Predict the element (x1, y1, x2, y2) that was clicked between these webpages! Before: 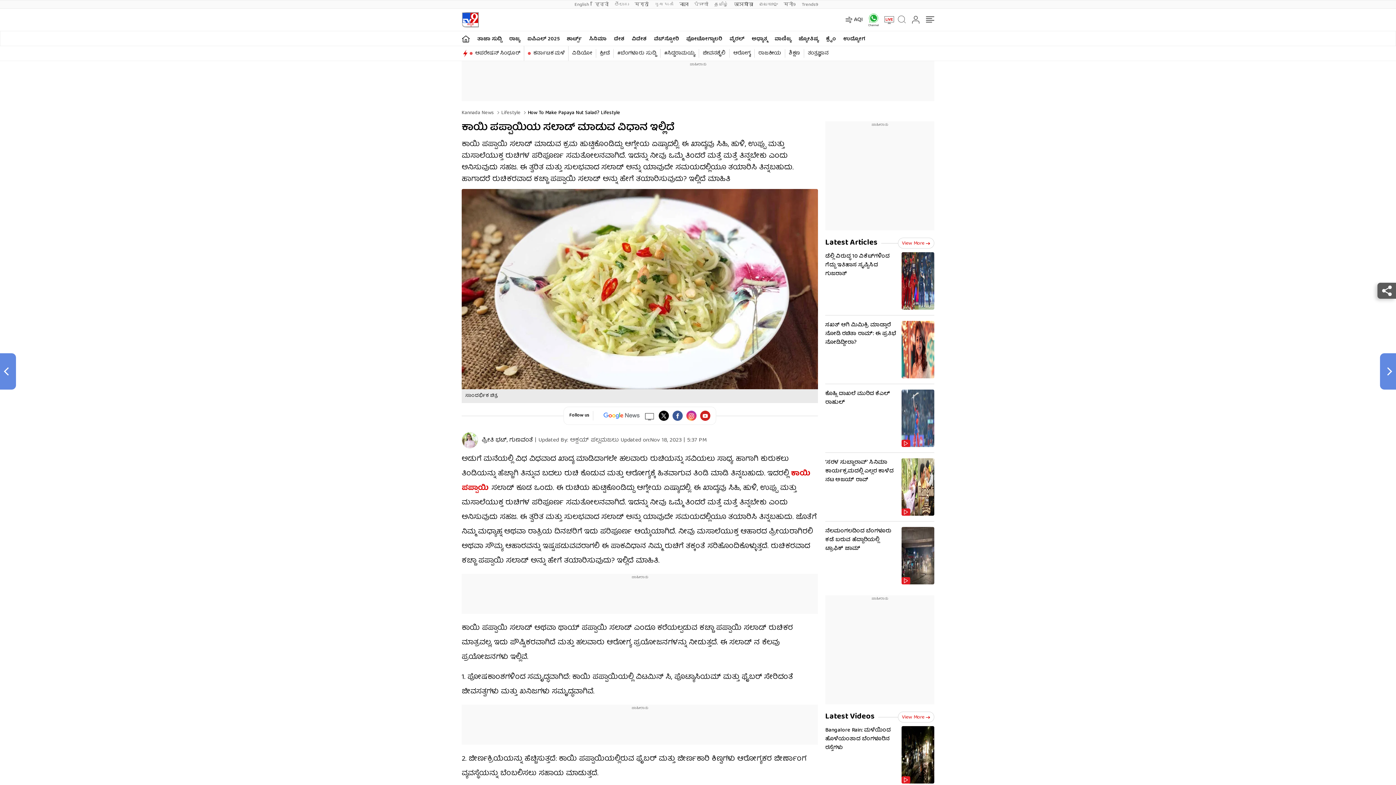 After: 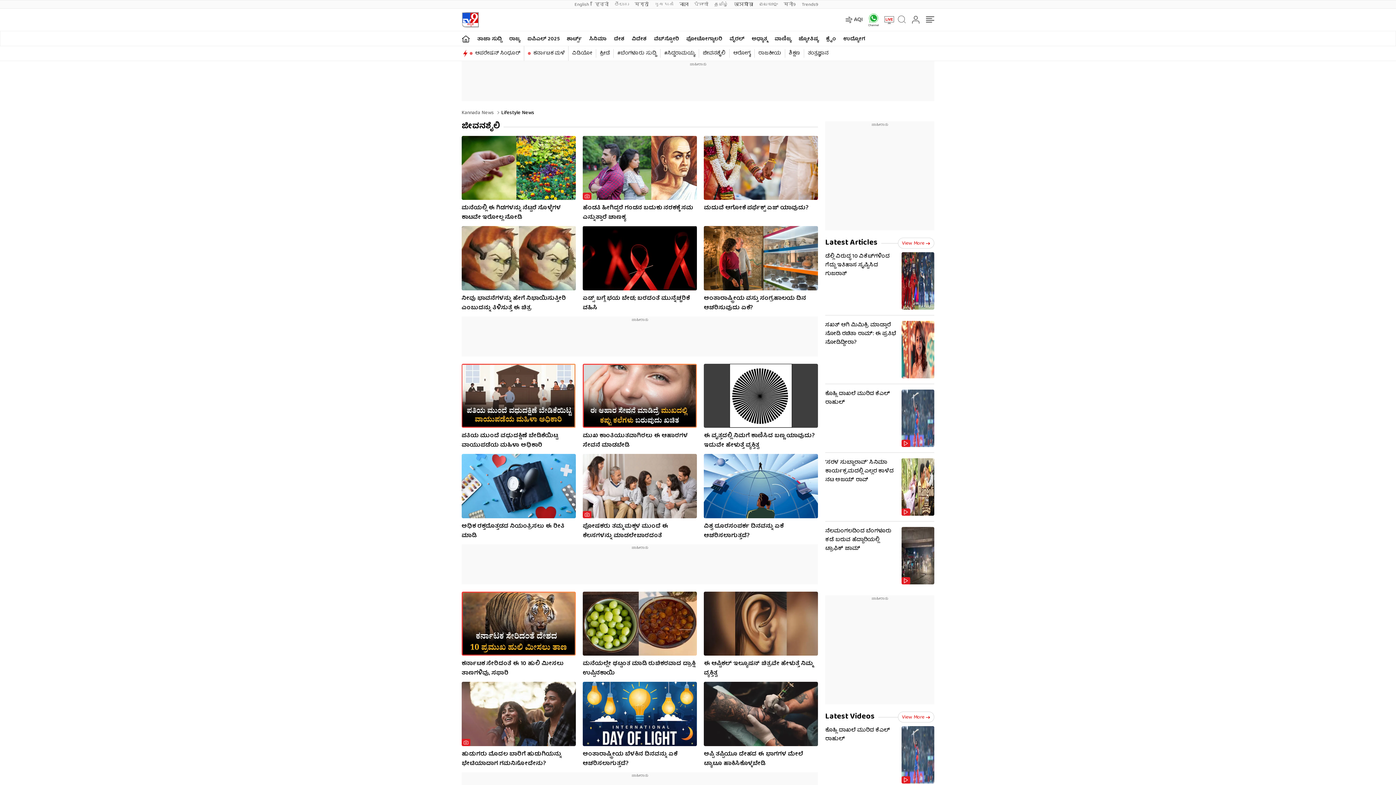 Action: bbox: (500, 108, 520, 117) label:  Lifestyle